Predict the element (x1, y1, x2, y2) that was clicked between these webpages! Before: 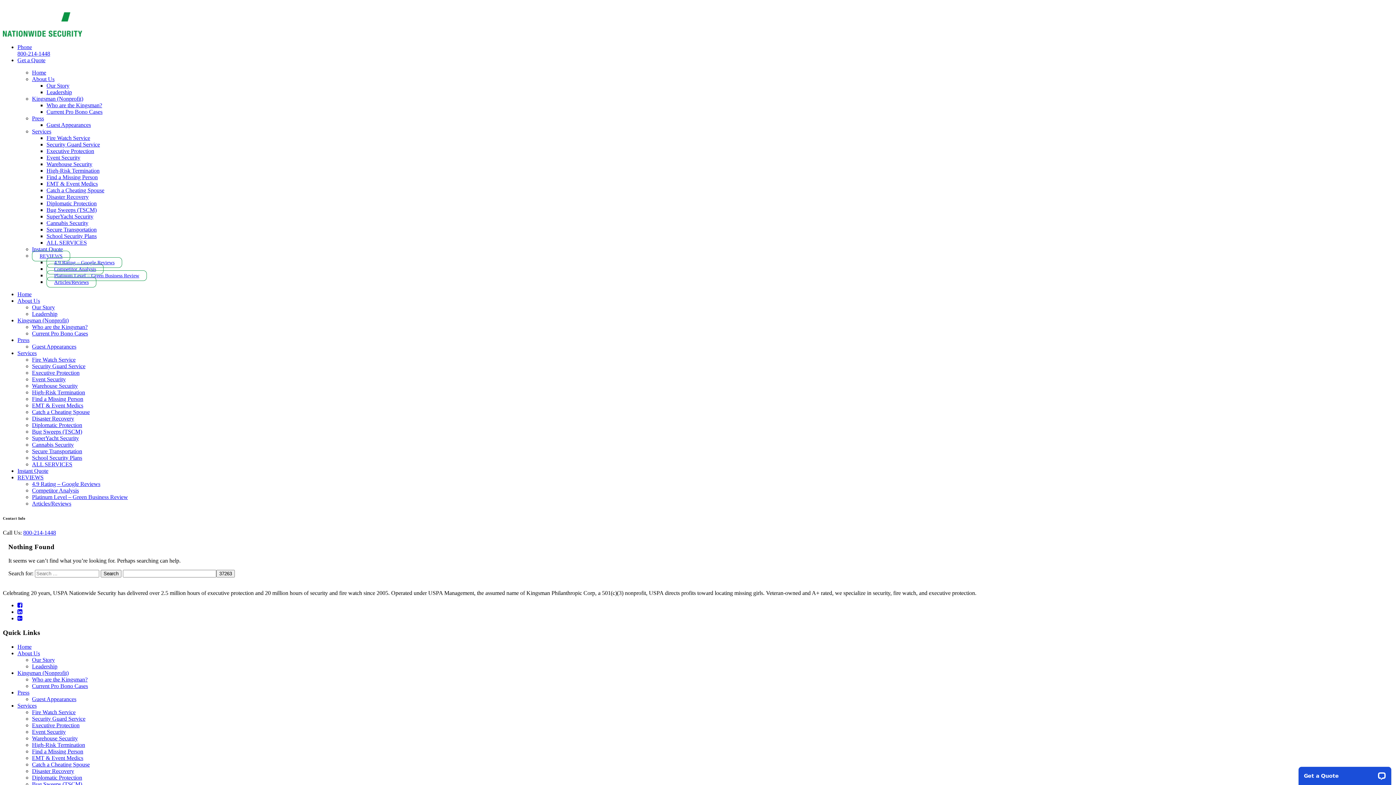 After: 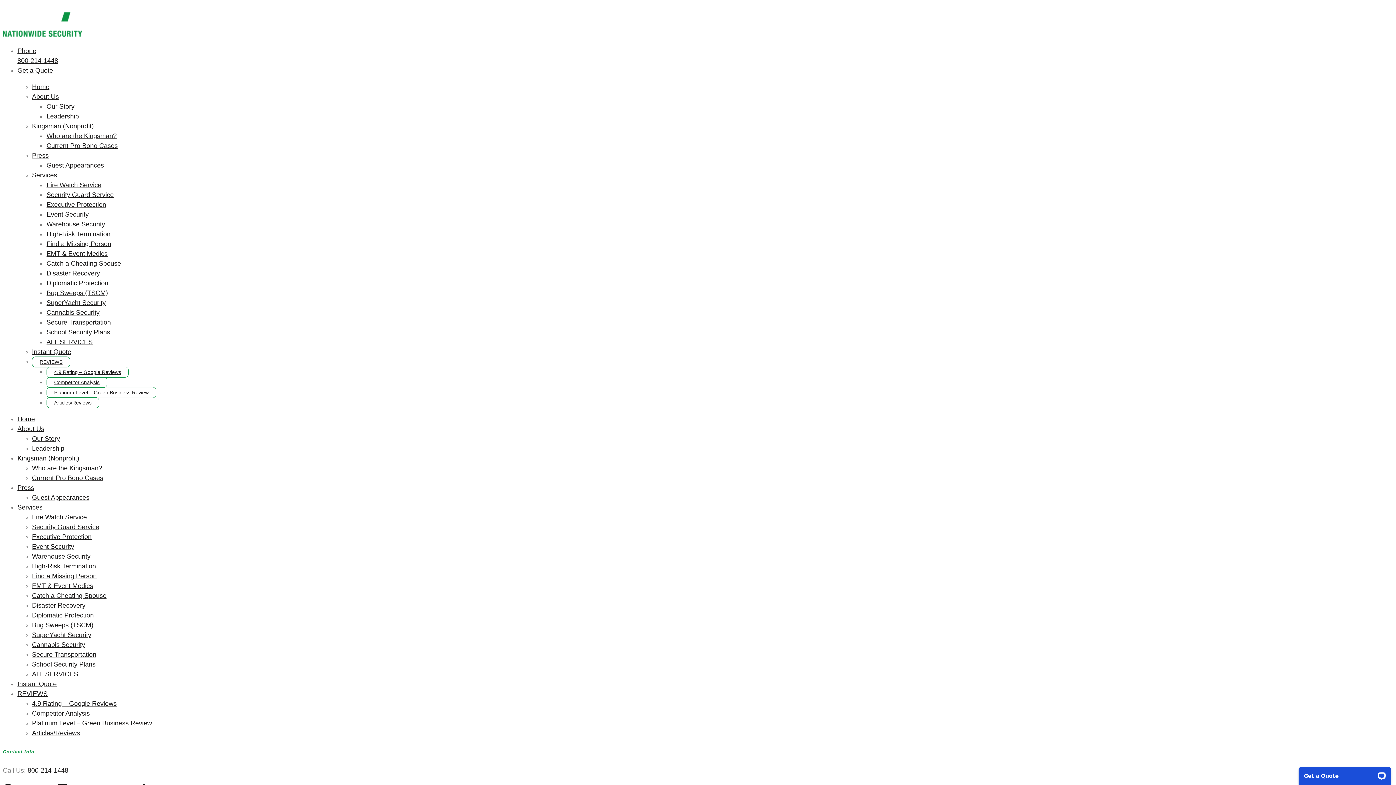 Action: label: Secure Transportation bbox: (46, 226, 96, 232)